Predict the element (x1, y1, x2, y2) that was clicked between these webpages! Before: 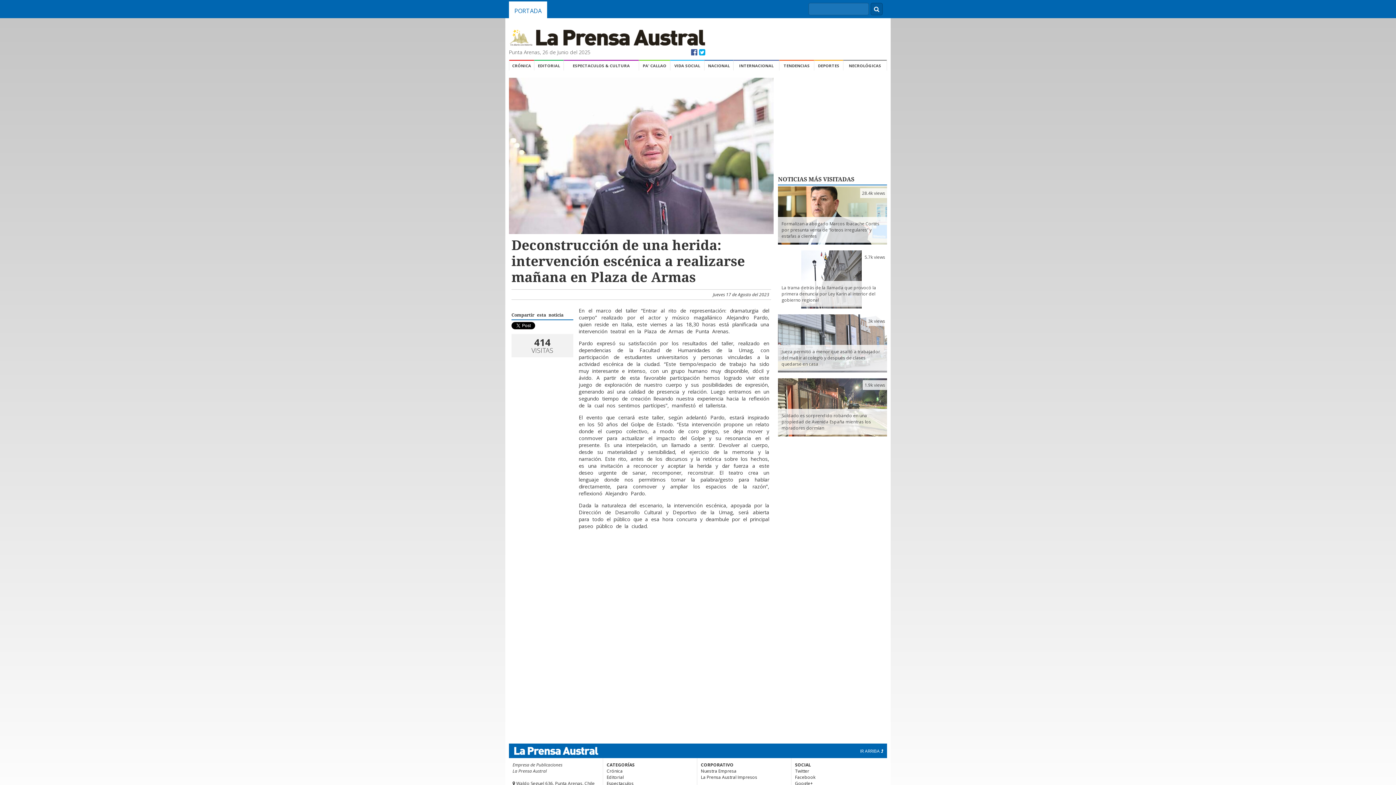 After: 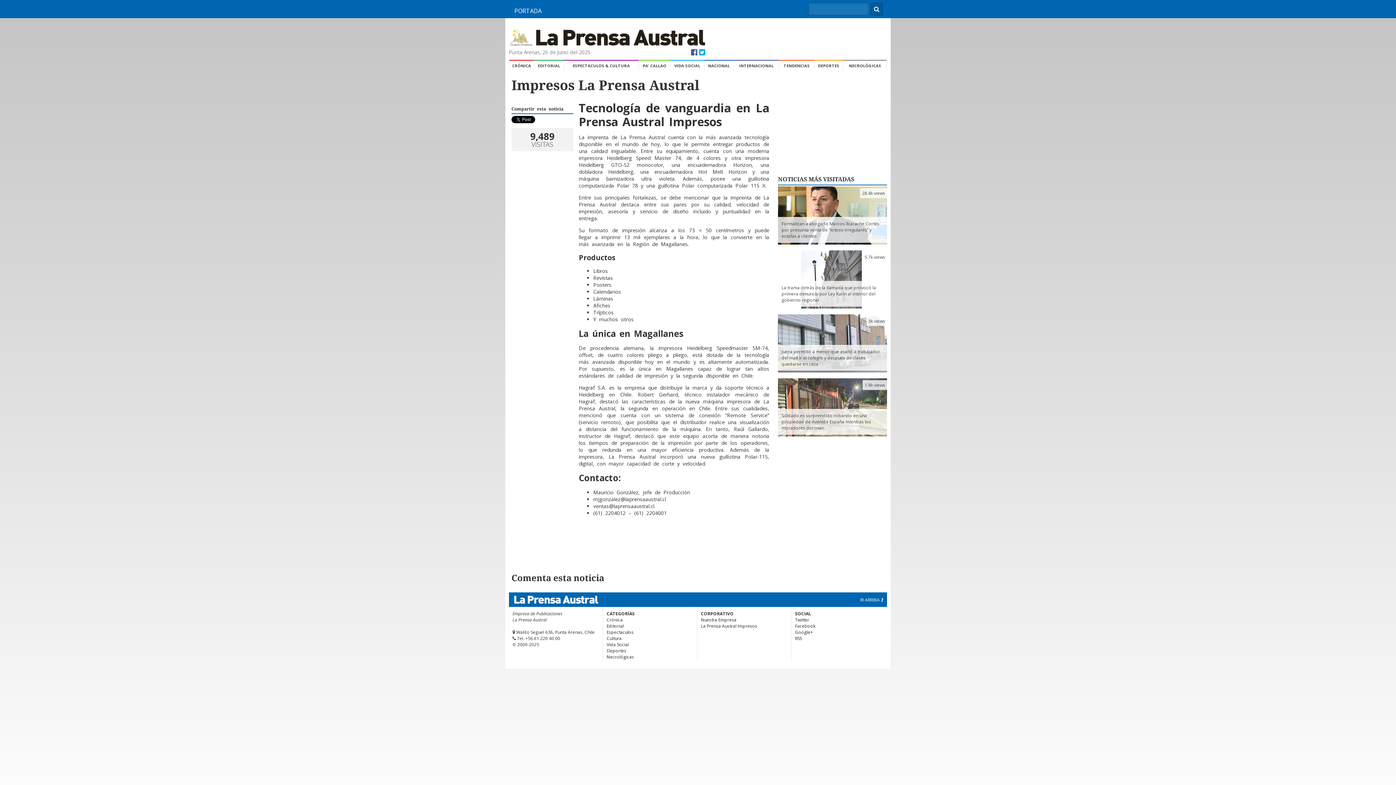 Action: bbox: (701, 774, 757, 780) label: La Prensa Austral Impresos